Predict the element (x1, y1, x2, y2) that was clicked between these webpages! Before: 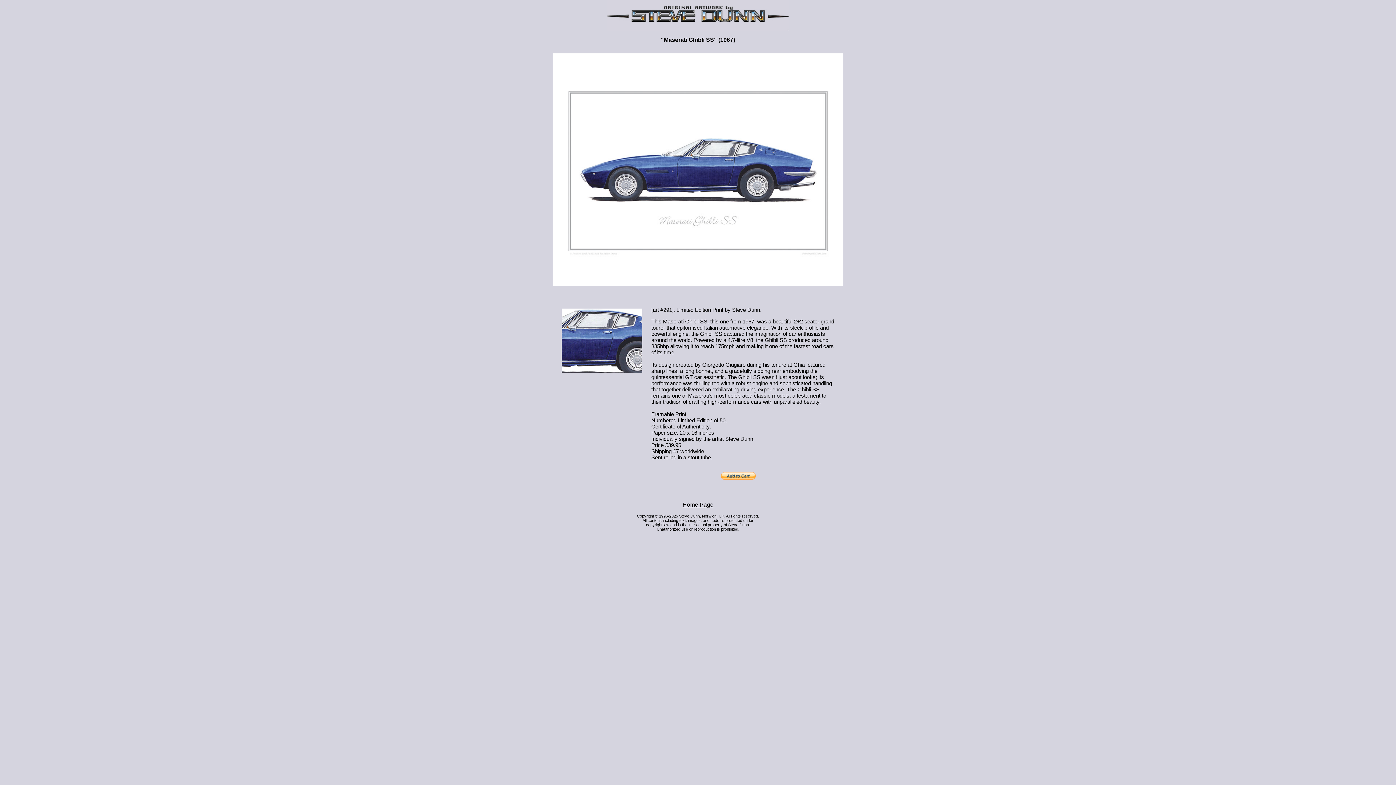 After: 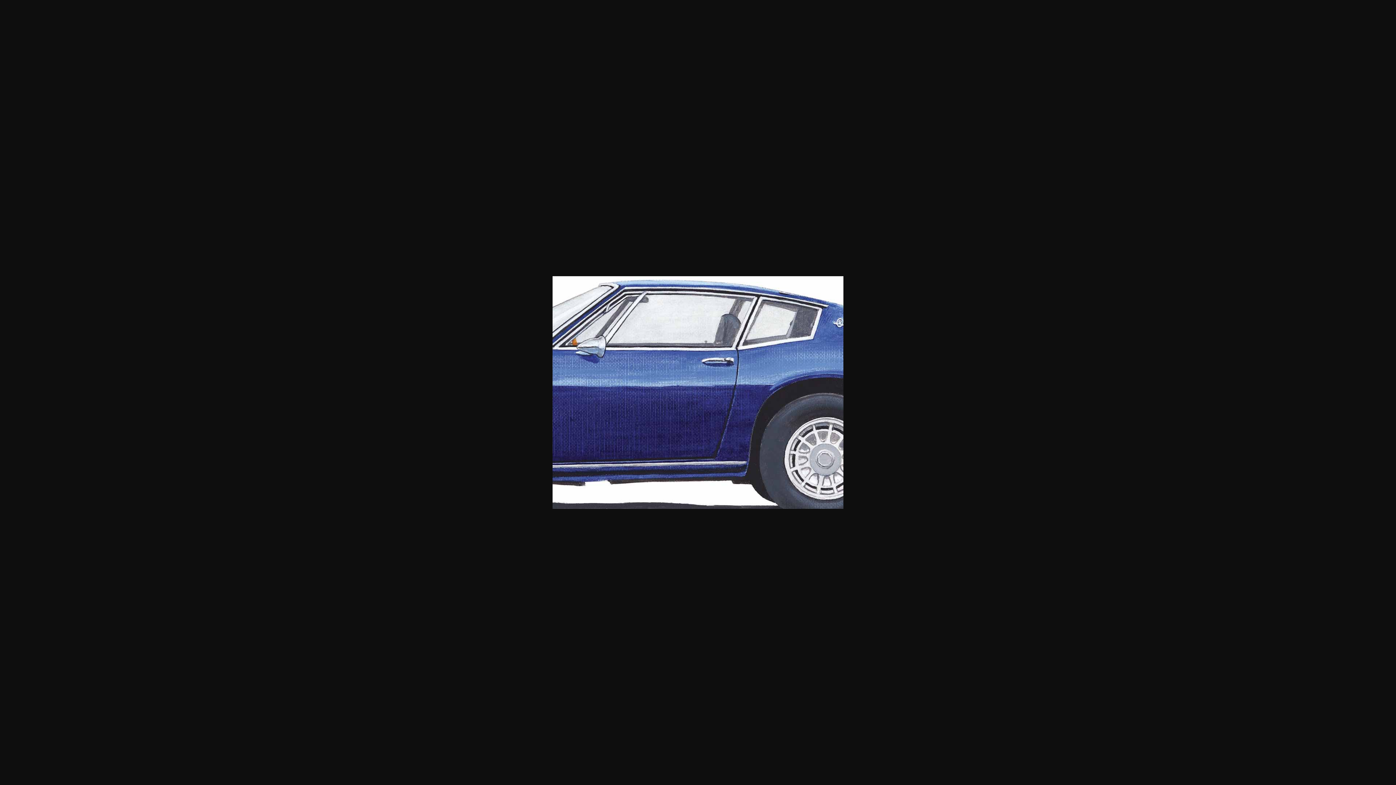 Action: bbox: (561, 302, 642, 373)